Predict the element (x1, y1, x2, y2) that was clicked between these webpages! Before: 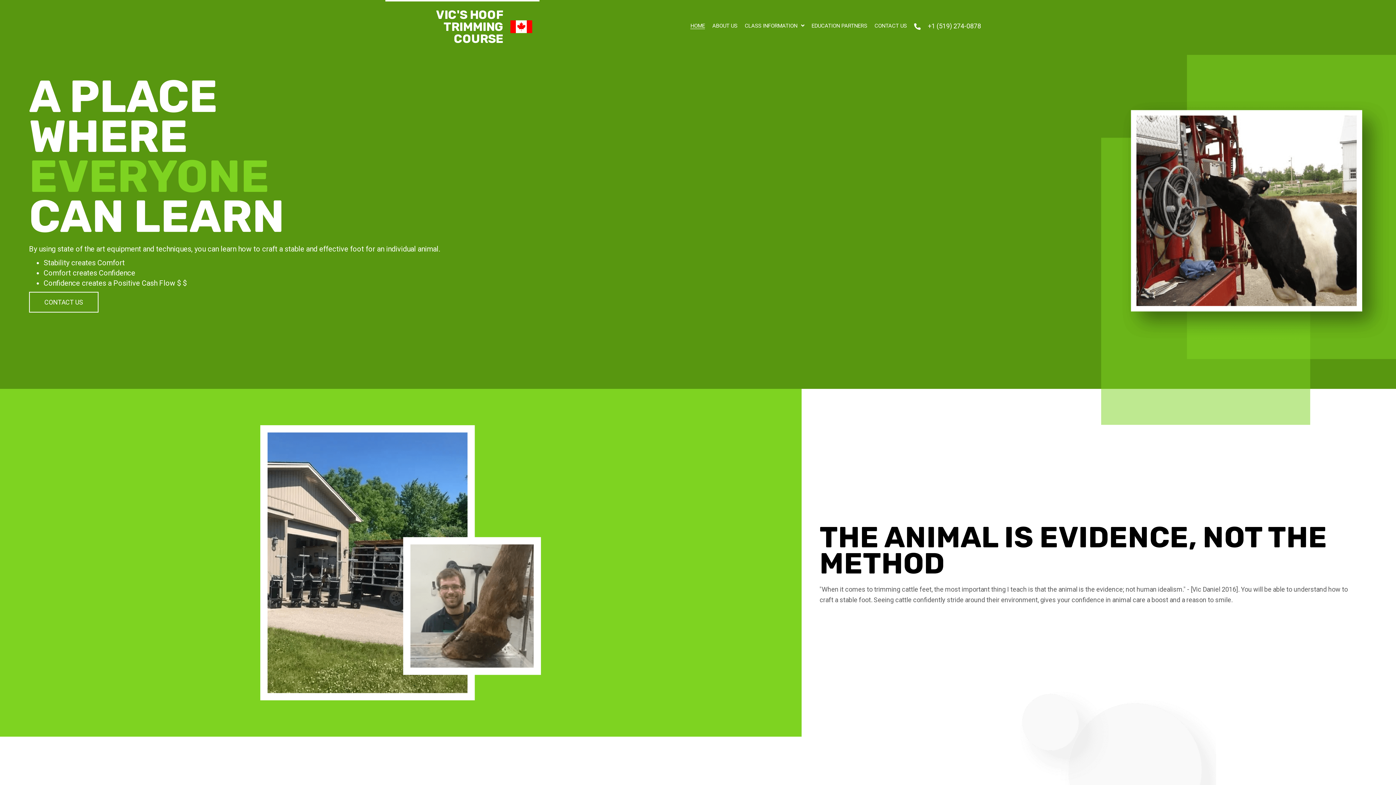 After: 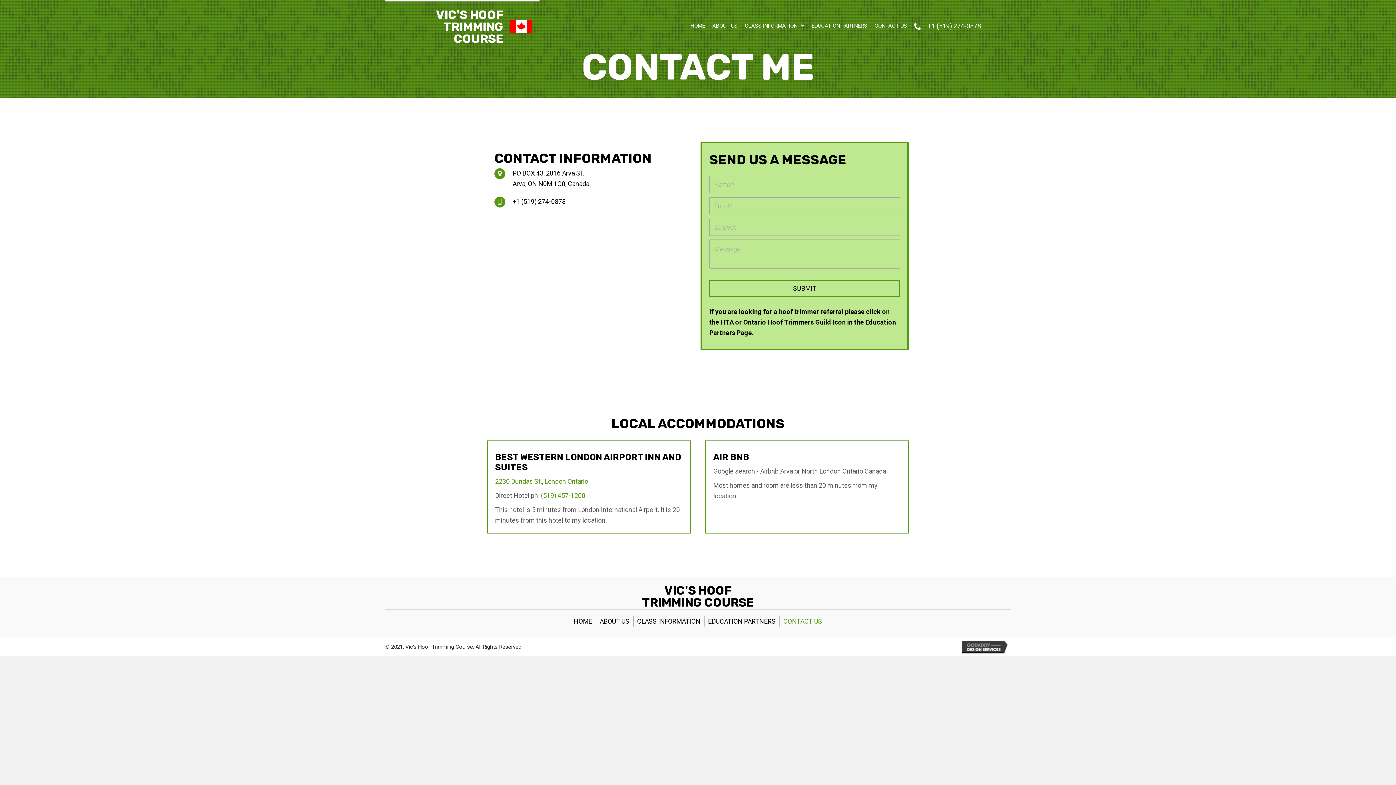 Action: label: Contact Us bbox: (29, 292, 98, 312)